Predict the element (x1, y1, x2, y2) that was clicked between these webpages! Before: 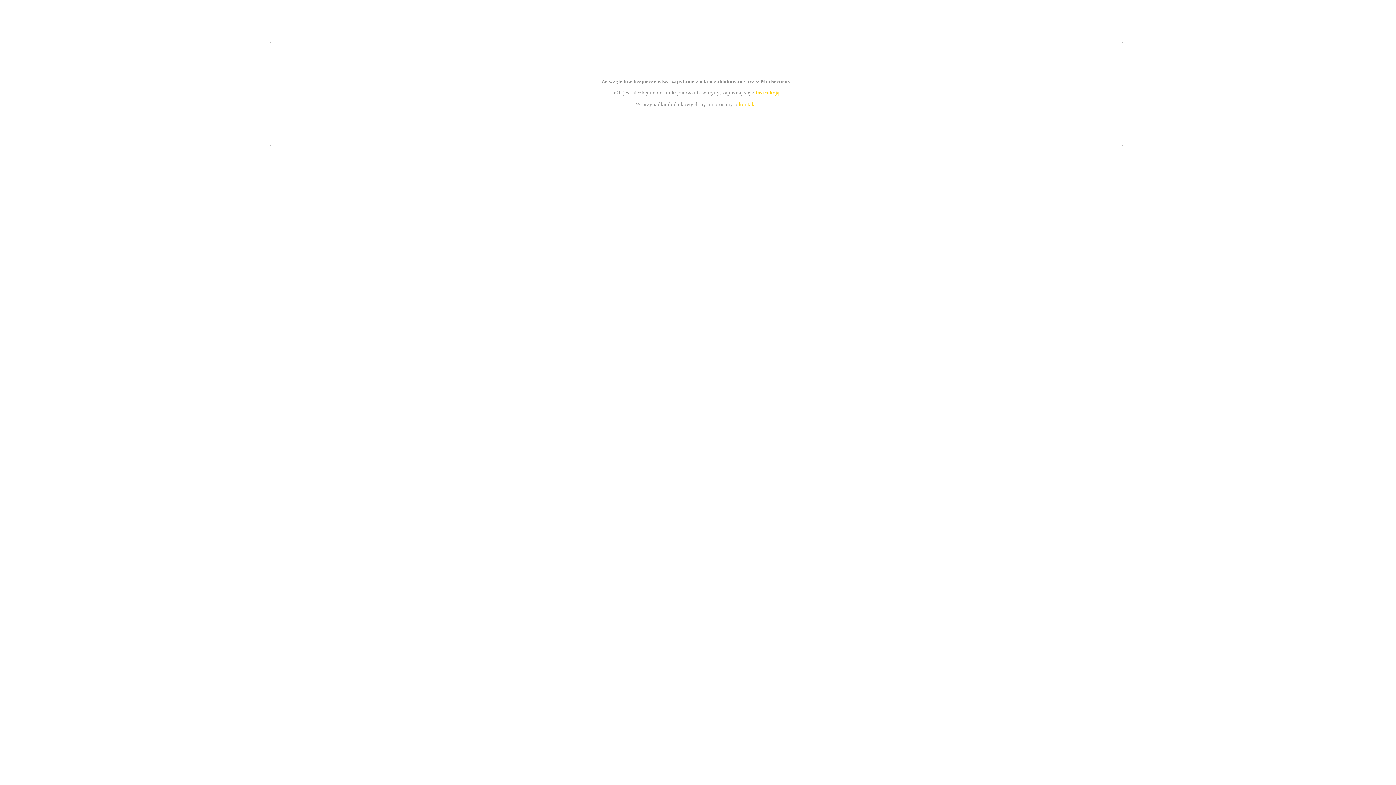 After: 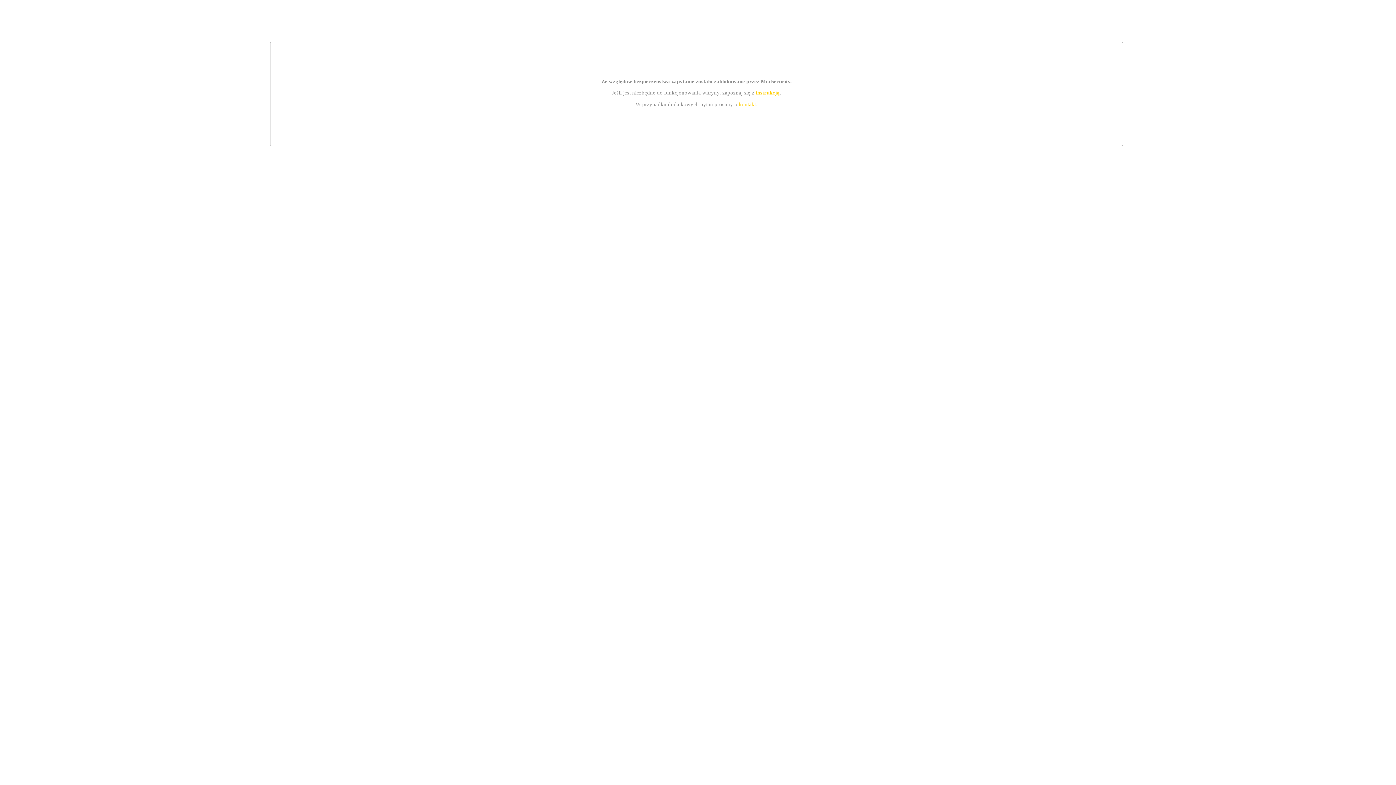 Action: bbox: (739, 101, 756, 107) label: kontakt